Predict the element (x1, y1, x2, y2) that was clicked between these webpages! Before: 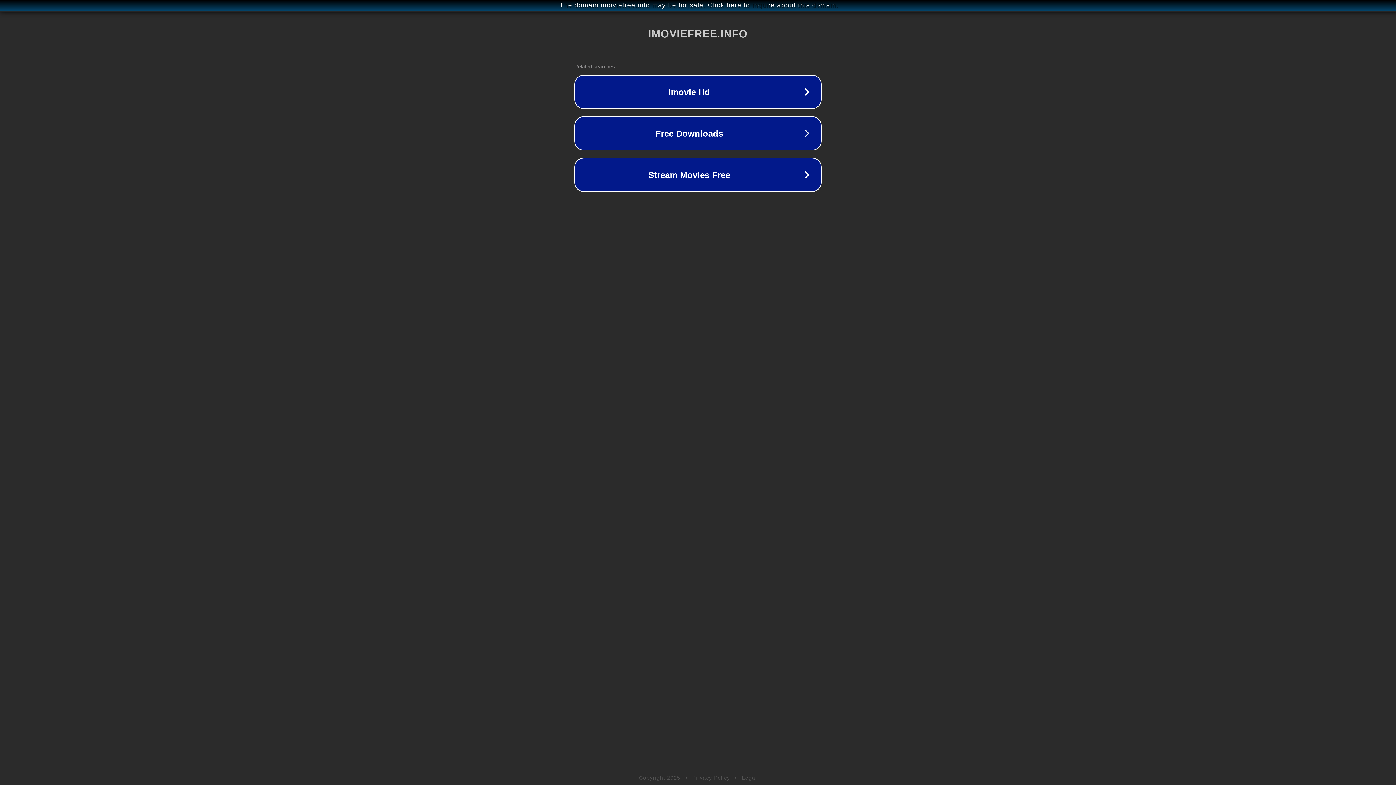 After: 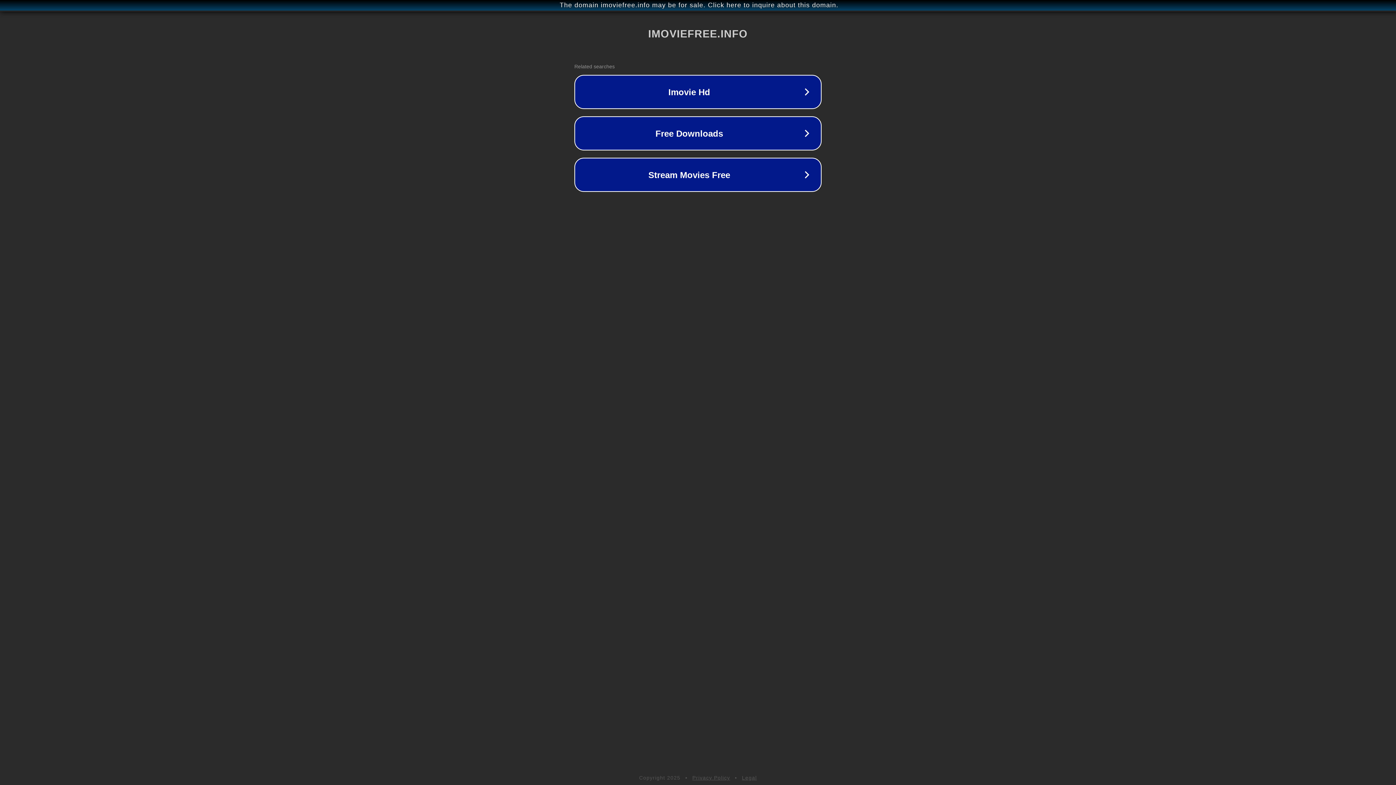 Action: label: Privacy Policy bbox: (692, 775, 730, 781)